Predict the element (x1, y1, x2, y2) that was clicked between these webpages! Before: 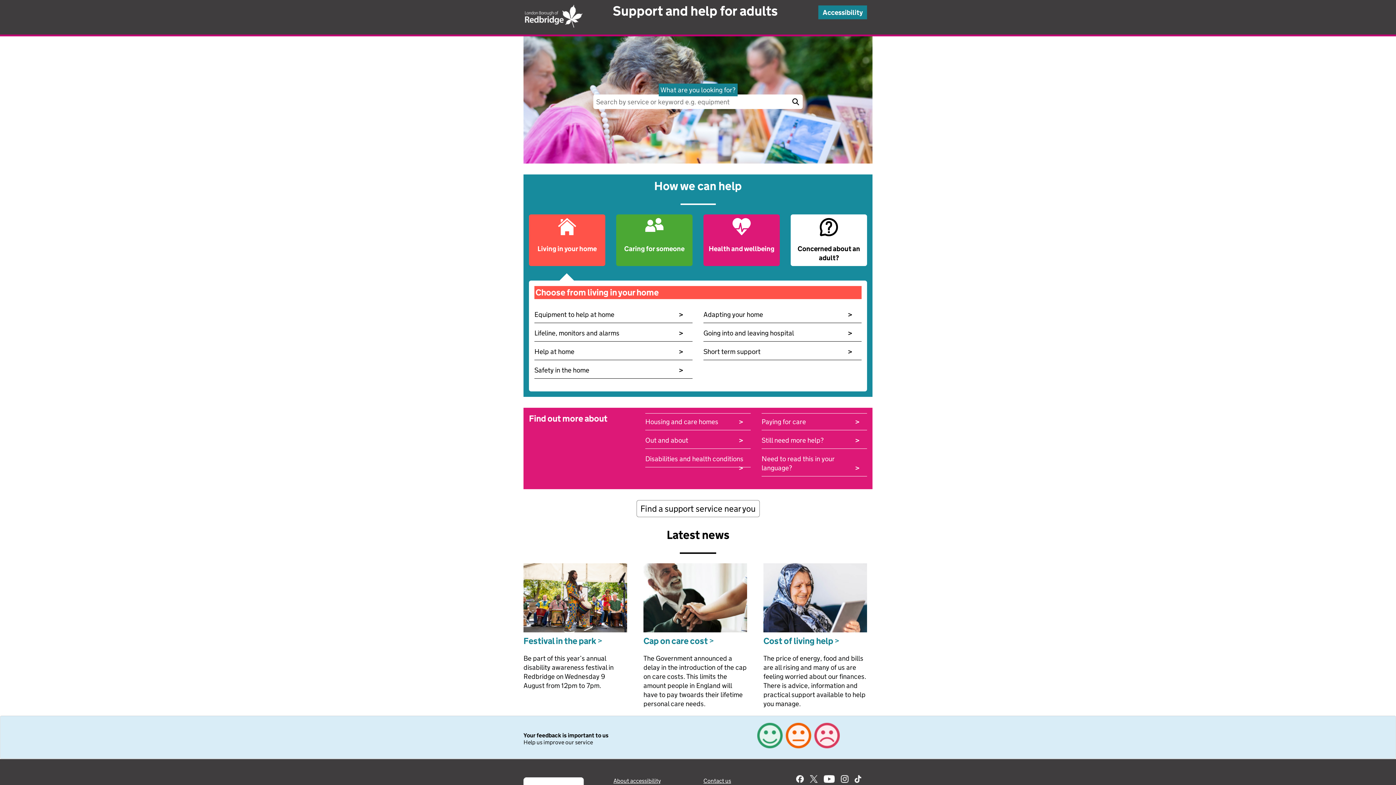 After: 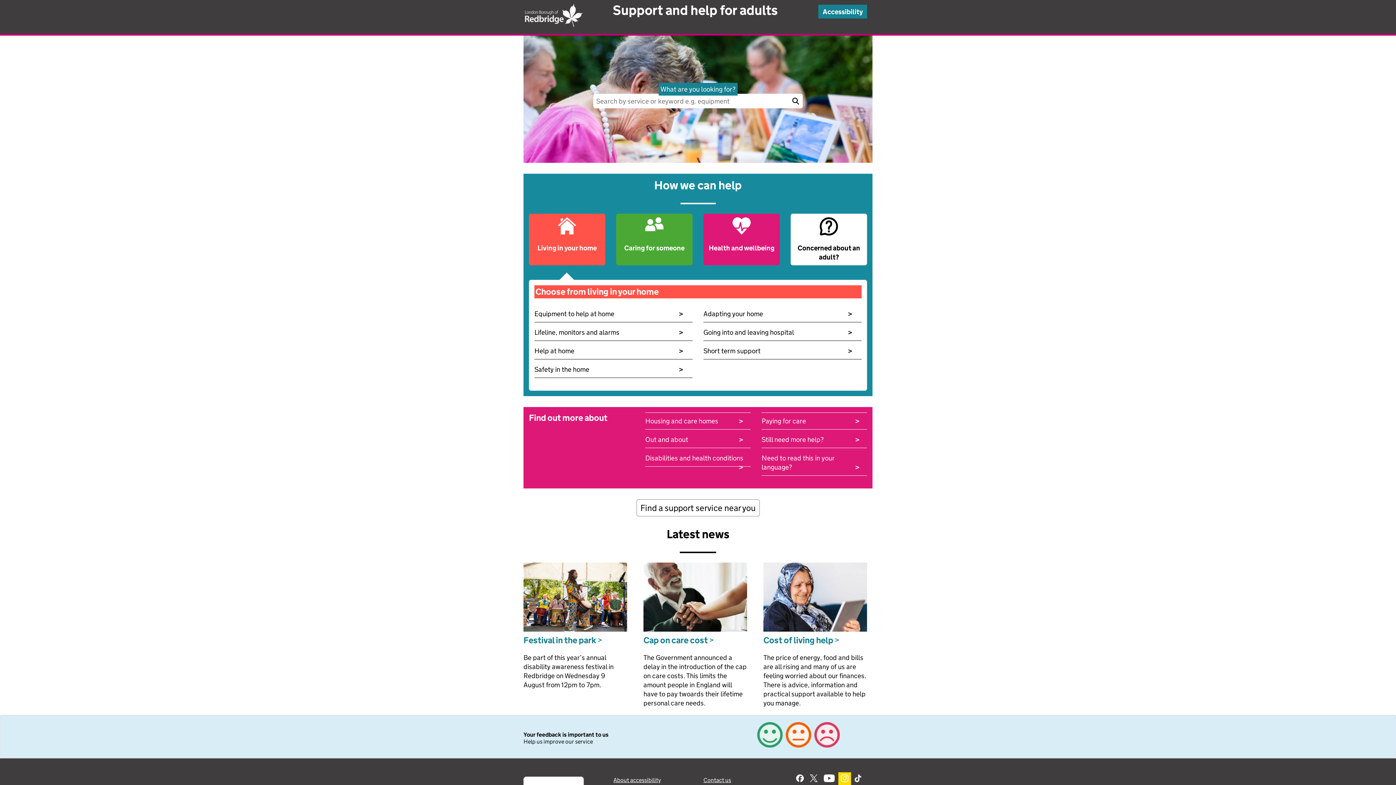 Action: label: Redbridge Council Instagram bbox: (838, 774, 851, 786)